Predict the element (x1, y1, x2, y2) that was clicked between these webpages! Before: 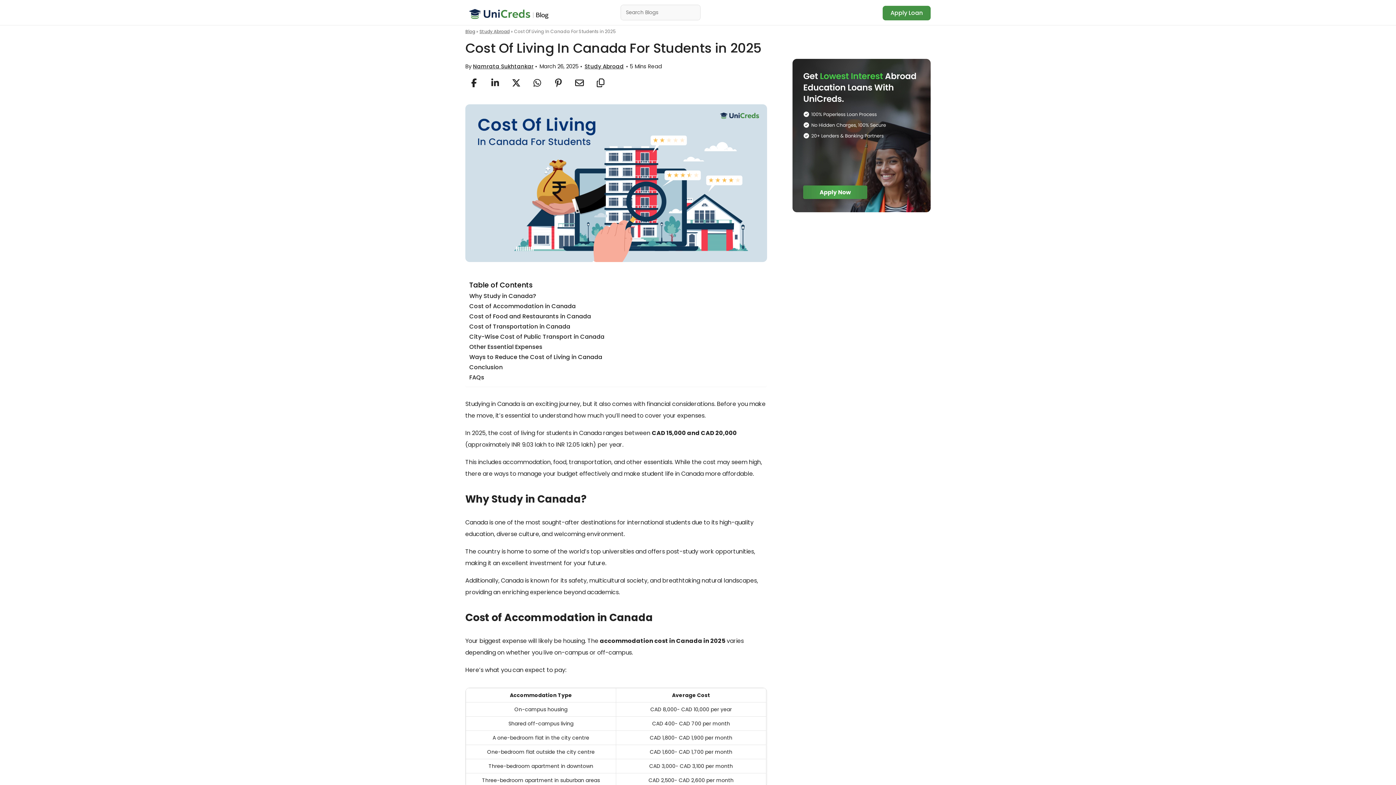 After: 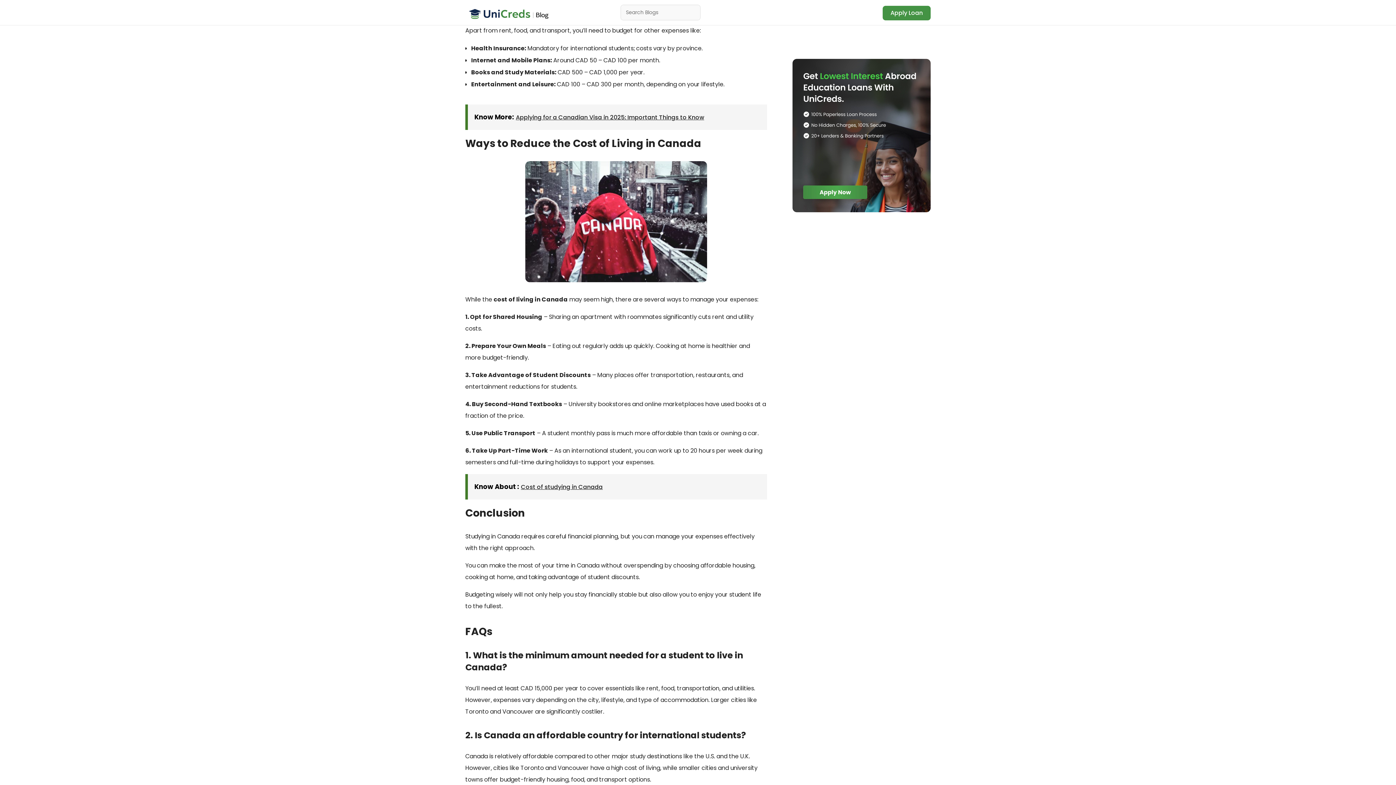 Action: label: Other Essential Expenses bbox: (469, 342, 542, 352)